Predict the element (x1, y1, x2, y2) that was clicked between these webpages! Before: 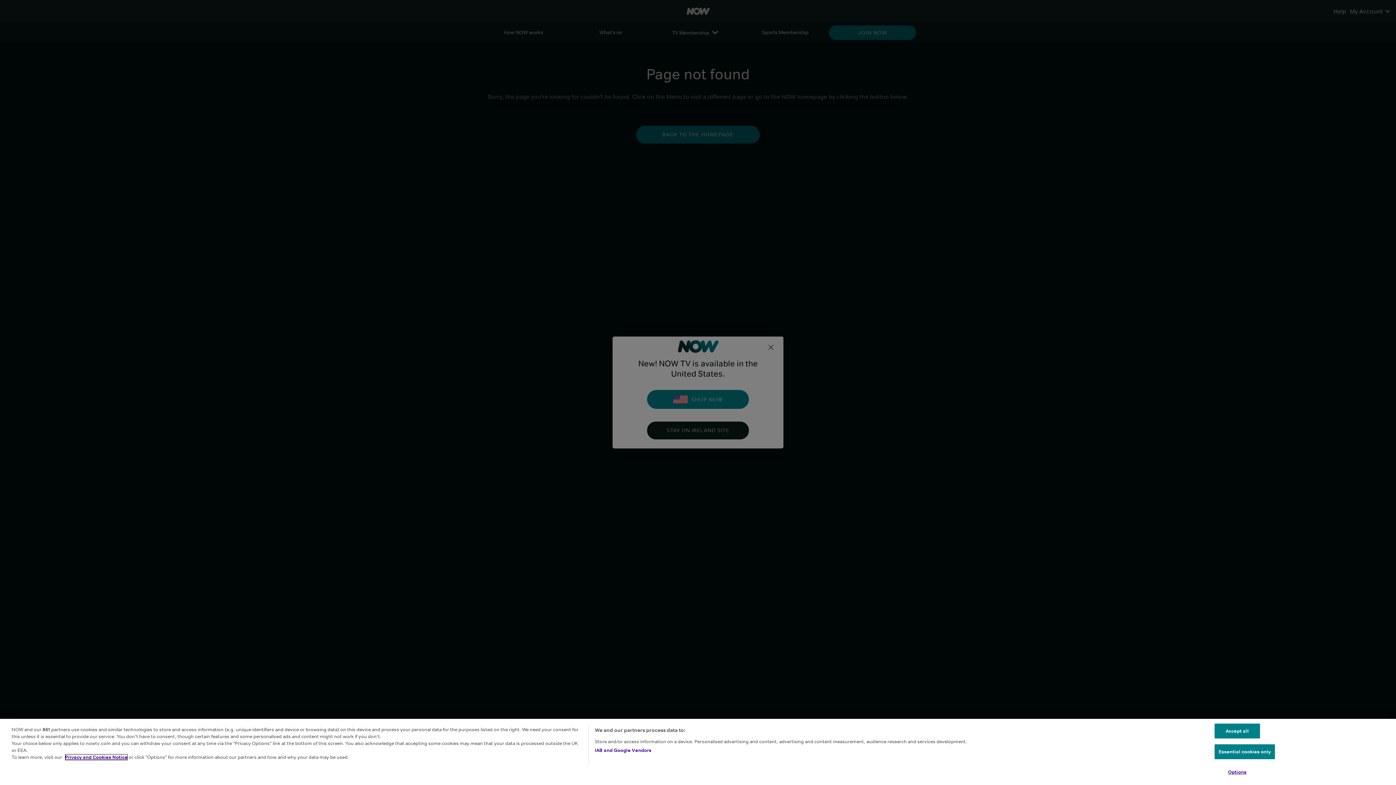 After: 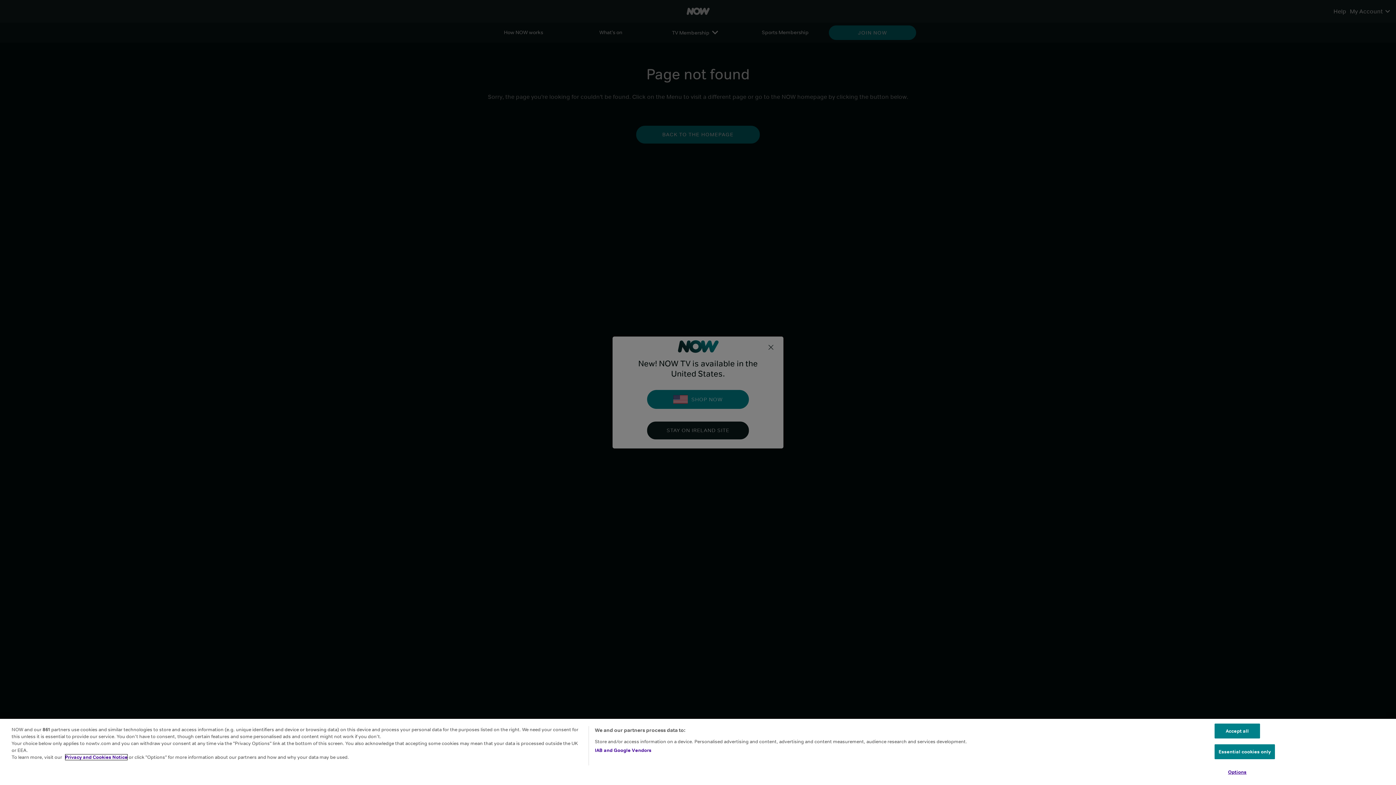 Action: bbox: (65, 754, 127, 760) label: Privacy and Cookies Notice